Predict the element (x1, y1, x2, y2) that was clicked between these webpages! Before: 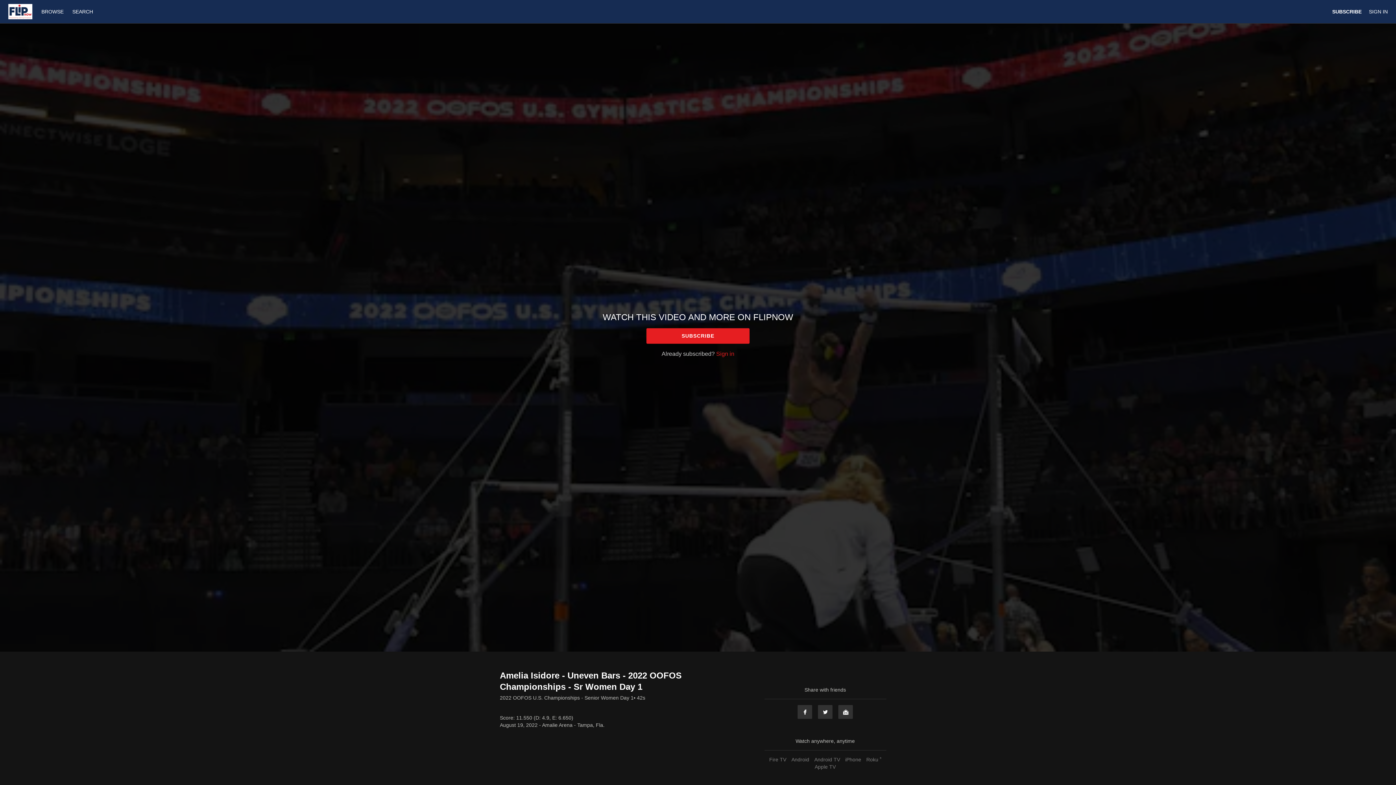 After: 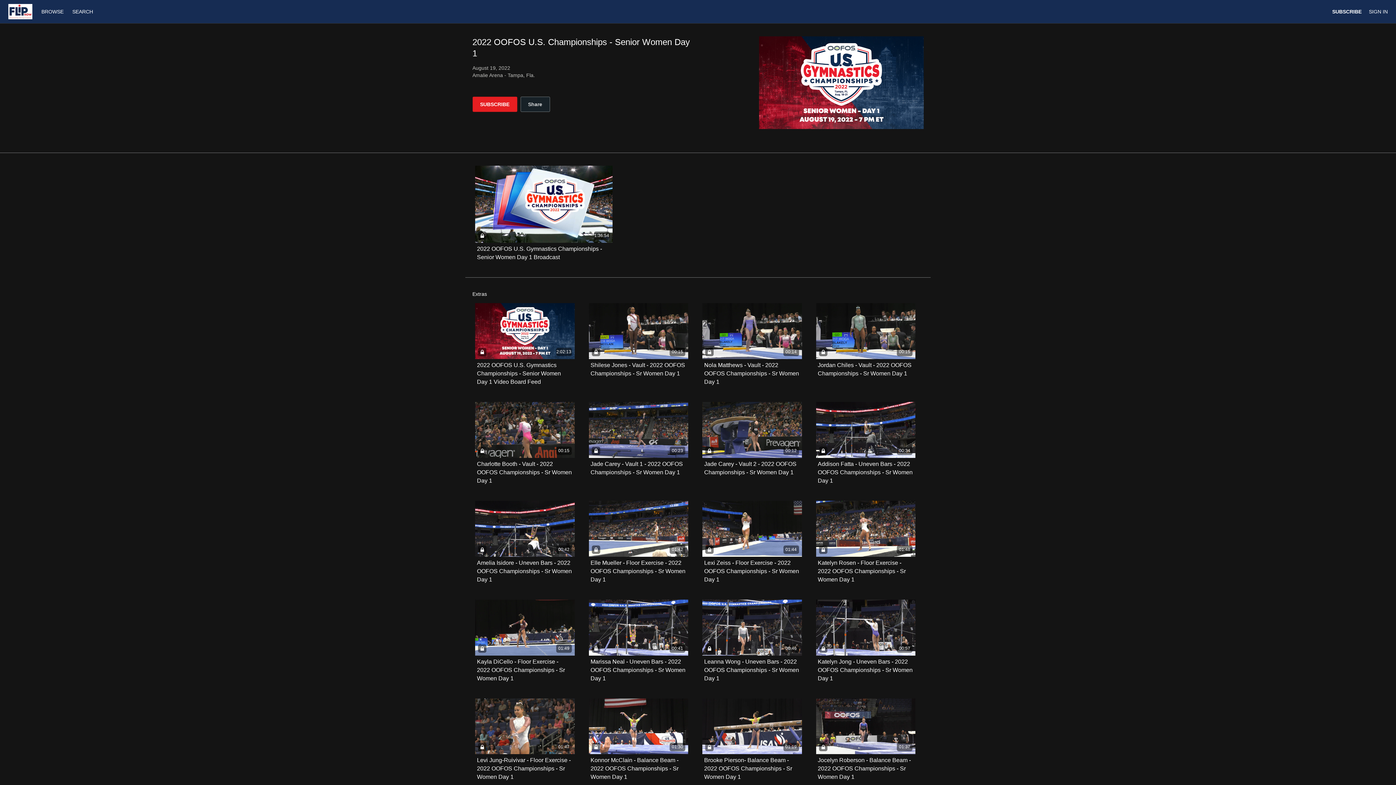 Action: bbox: (500, 694, 633, 701) label: 2022 OOFOS U.S. Championships - Senior Women Day 1